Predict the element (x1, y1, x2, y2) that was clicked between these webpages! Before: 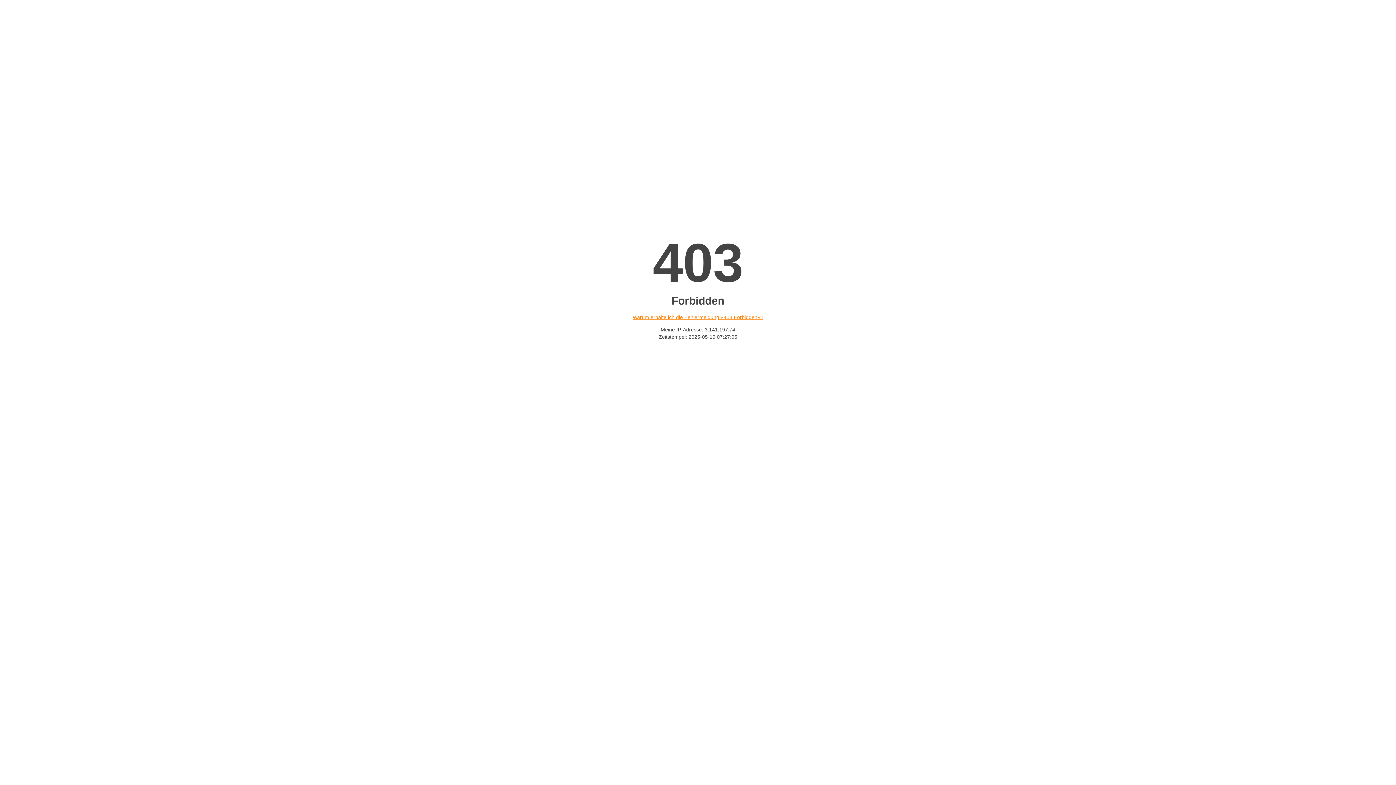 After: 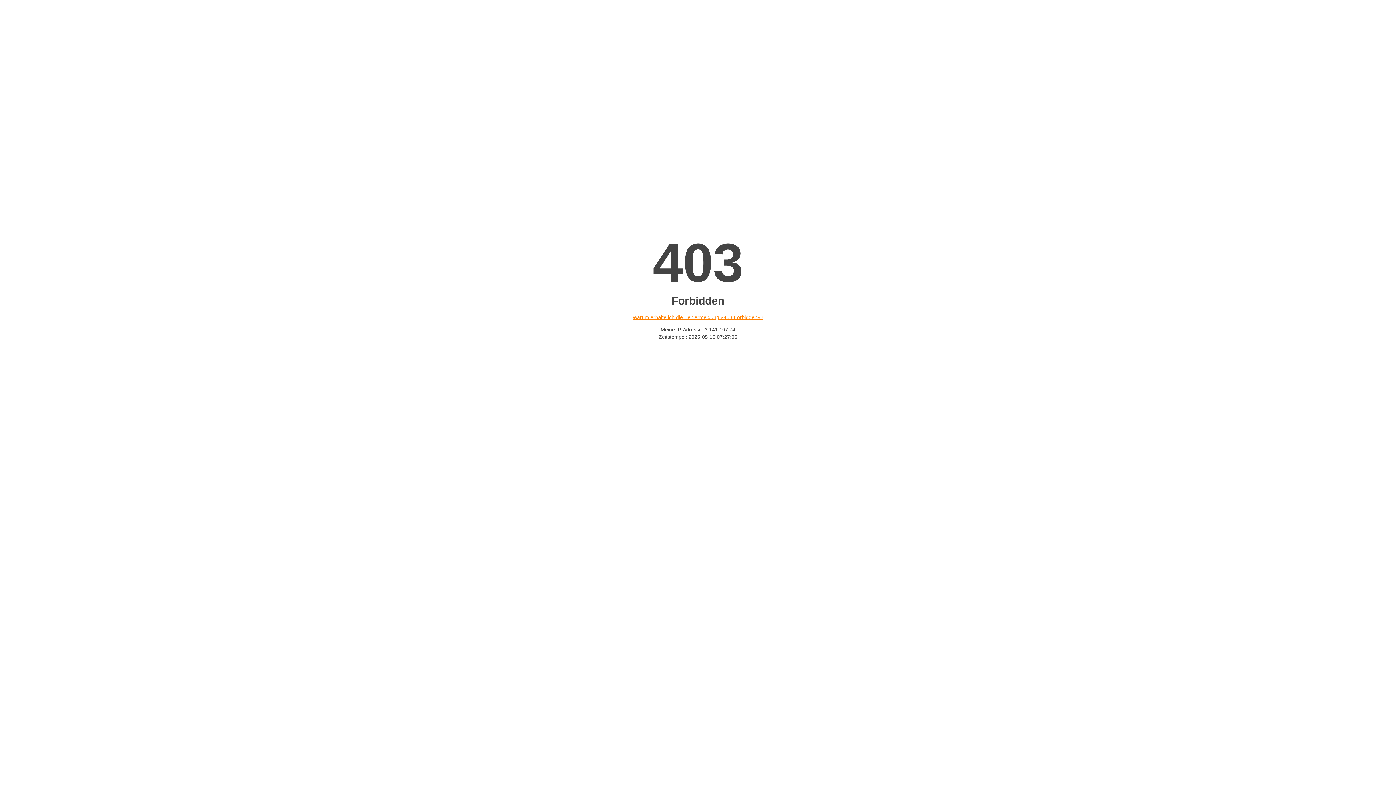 Action: label: Warum erhalte ich die Fehlermeldung «403 Forbidden»? bbox: (632, 314, 763, 320)